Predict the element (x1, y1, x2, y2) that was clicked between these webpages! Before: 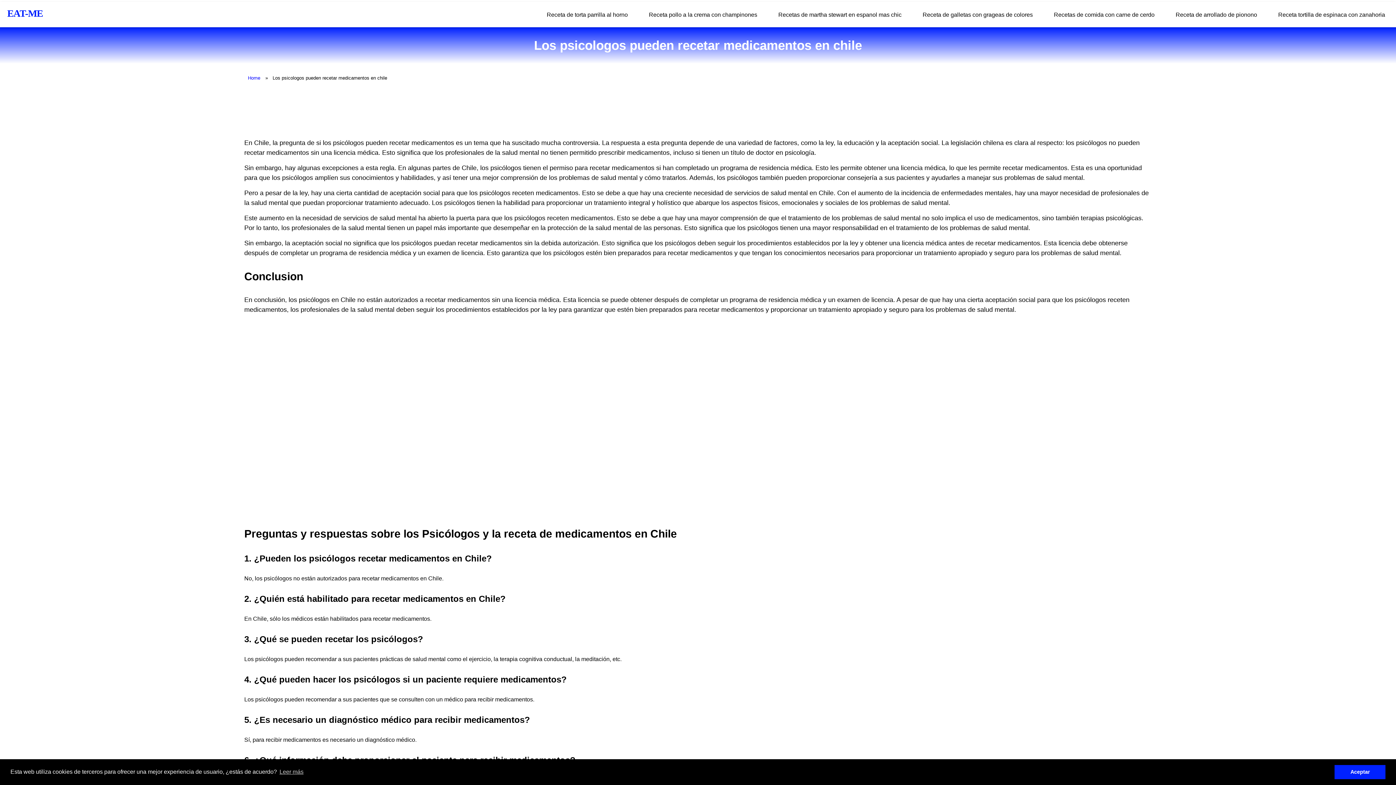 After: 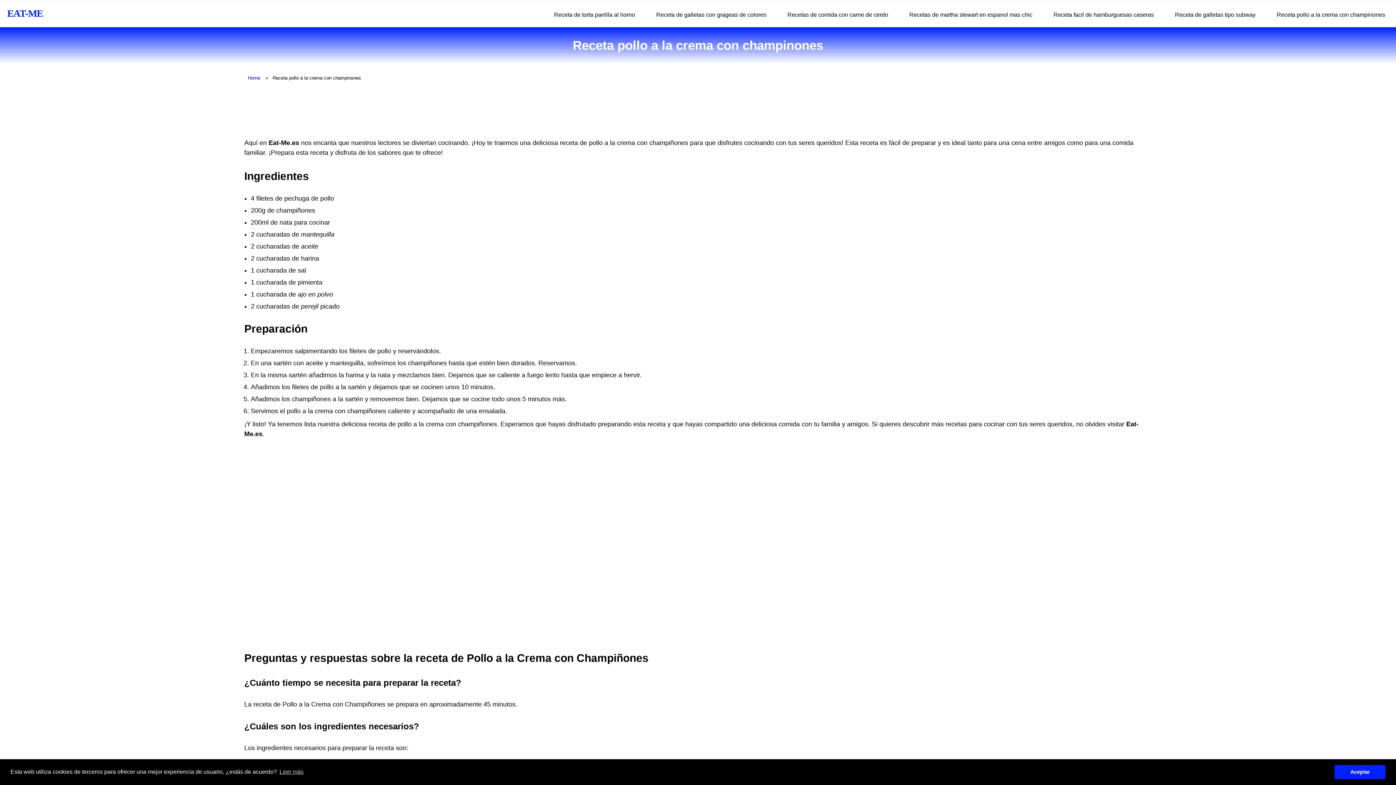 Action: label: Receta pollo a la crema con champinones bbox: (645, 8, 761, 20)